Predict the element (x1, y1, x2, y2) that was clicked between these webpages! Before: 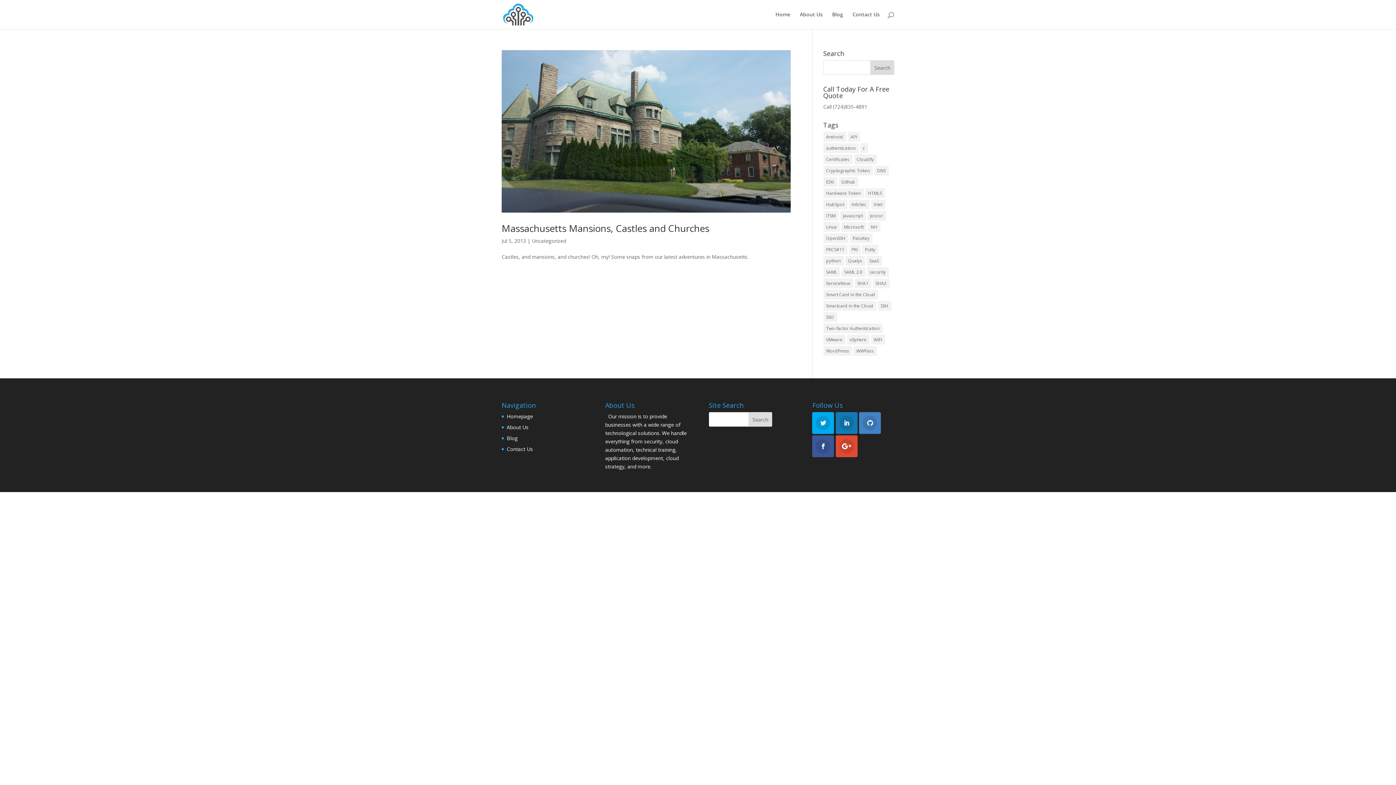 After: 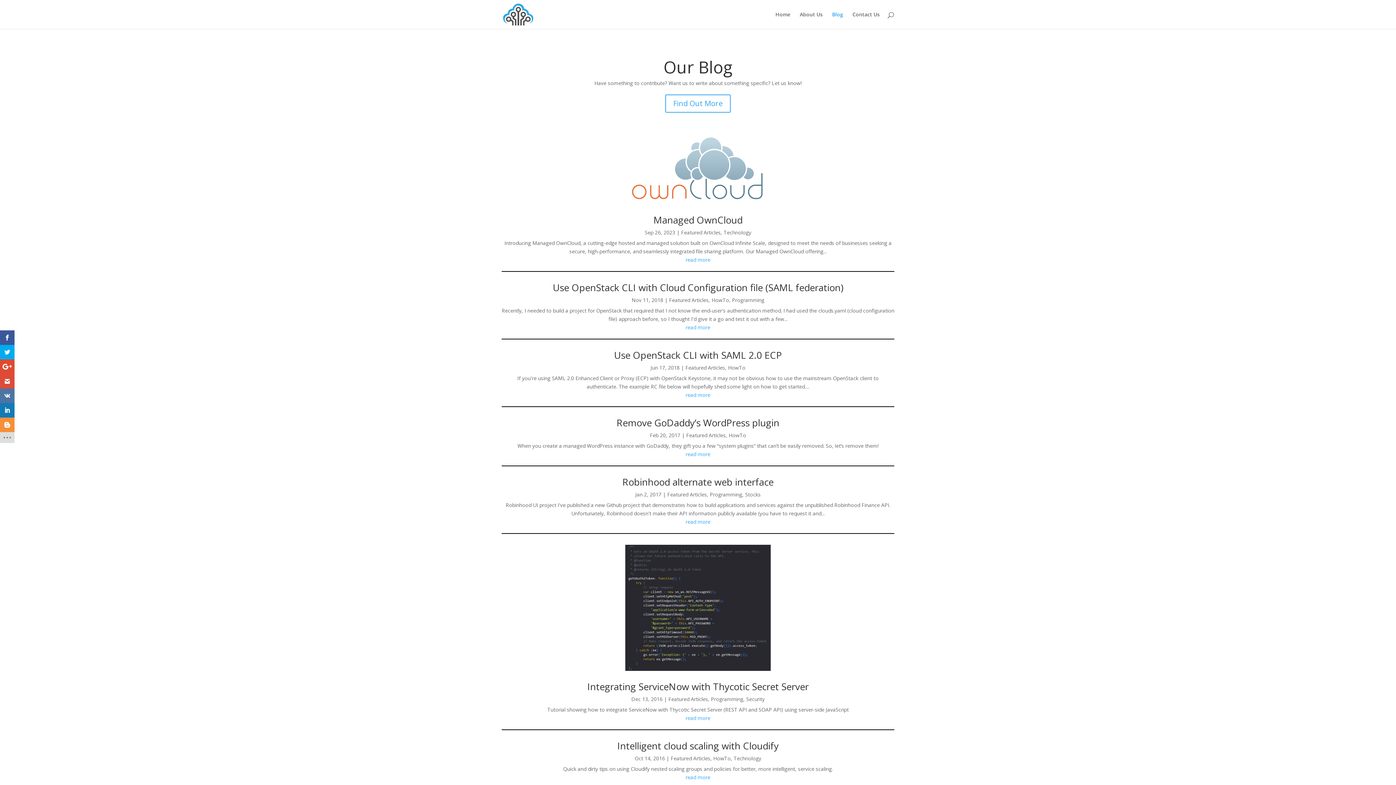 Action: bbox: (832, 12, 843, 29) label: Blog